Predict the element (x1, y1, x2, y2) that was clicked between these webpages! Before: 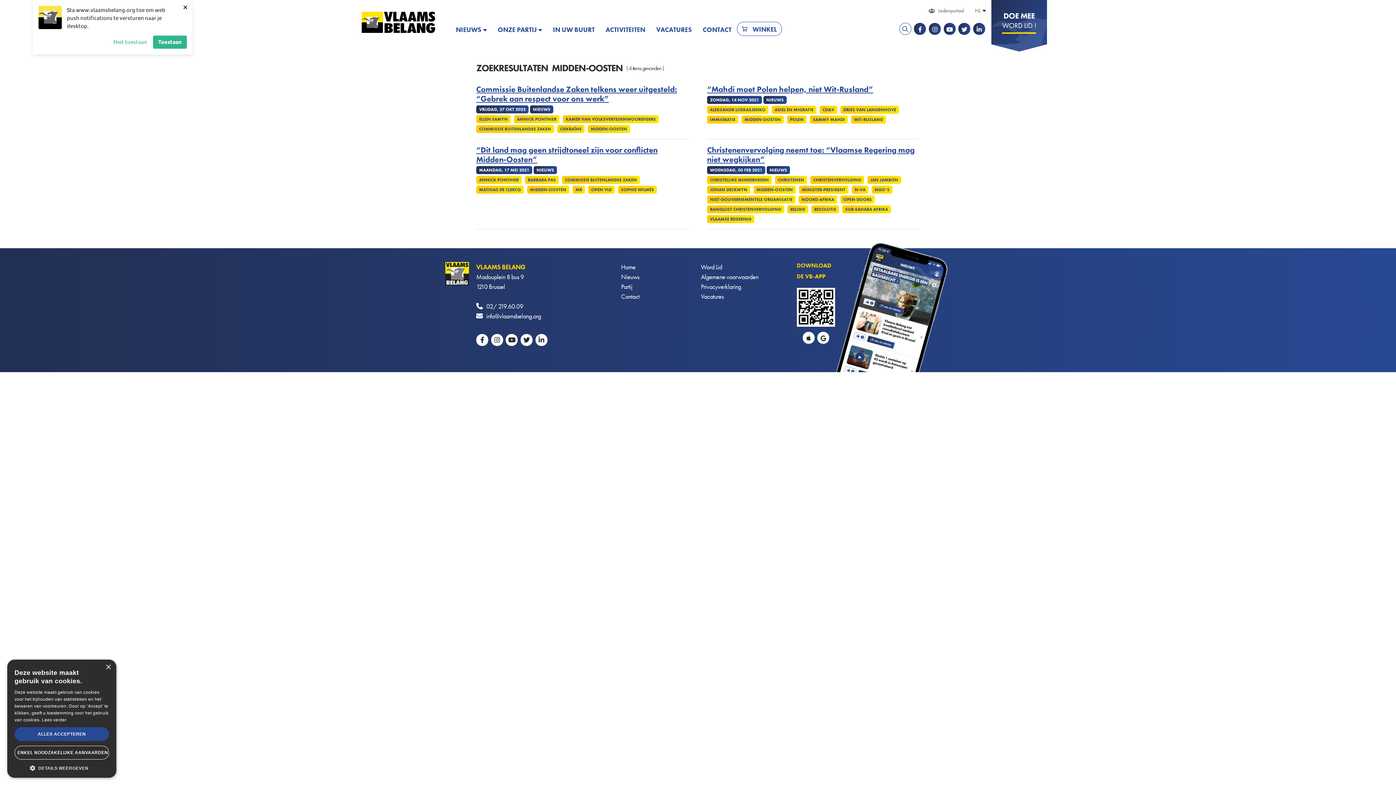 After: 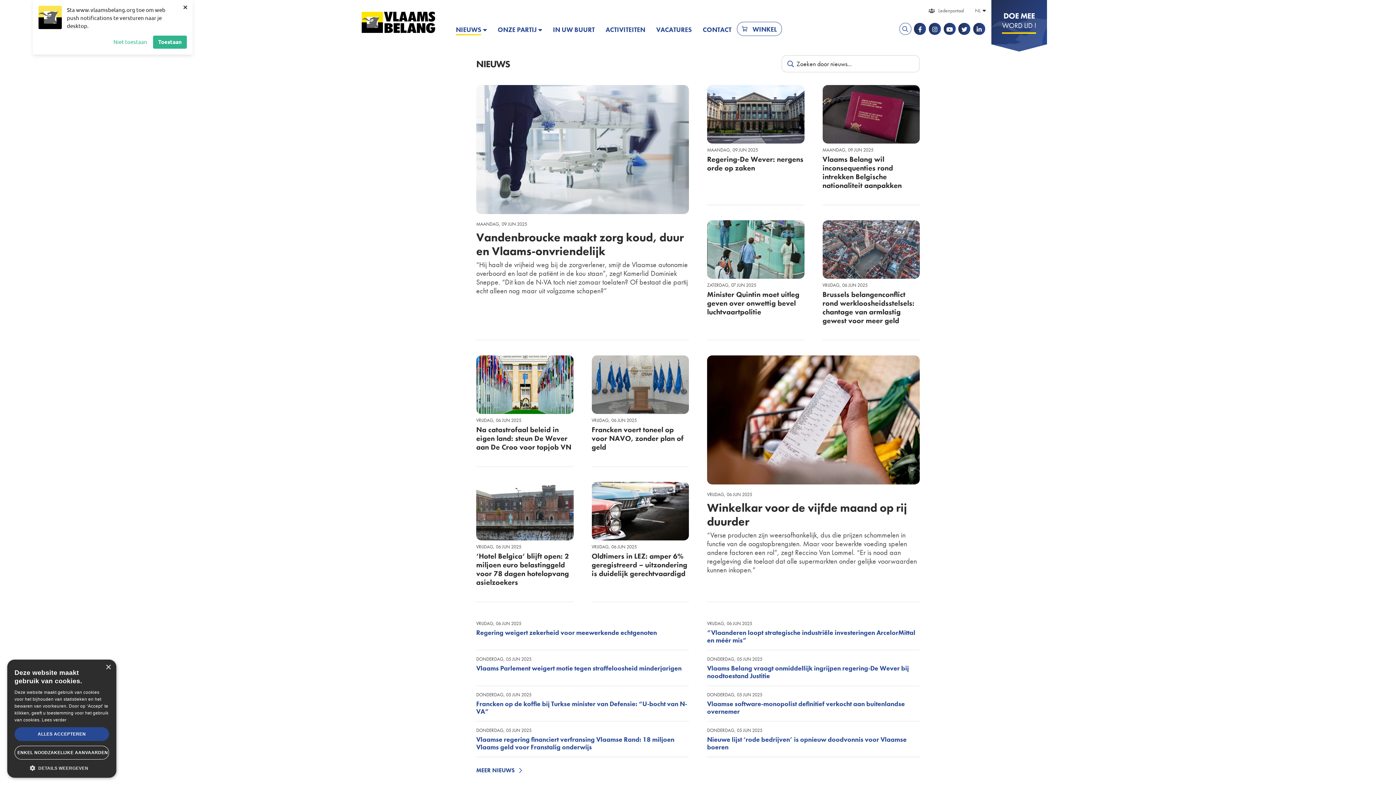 Action: label: NIEUWS bbox: (450, 20, 492, 35)